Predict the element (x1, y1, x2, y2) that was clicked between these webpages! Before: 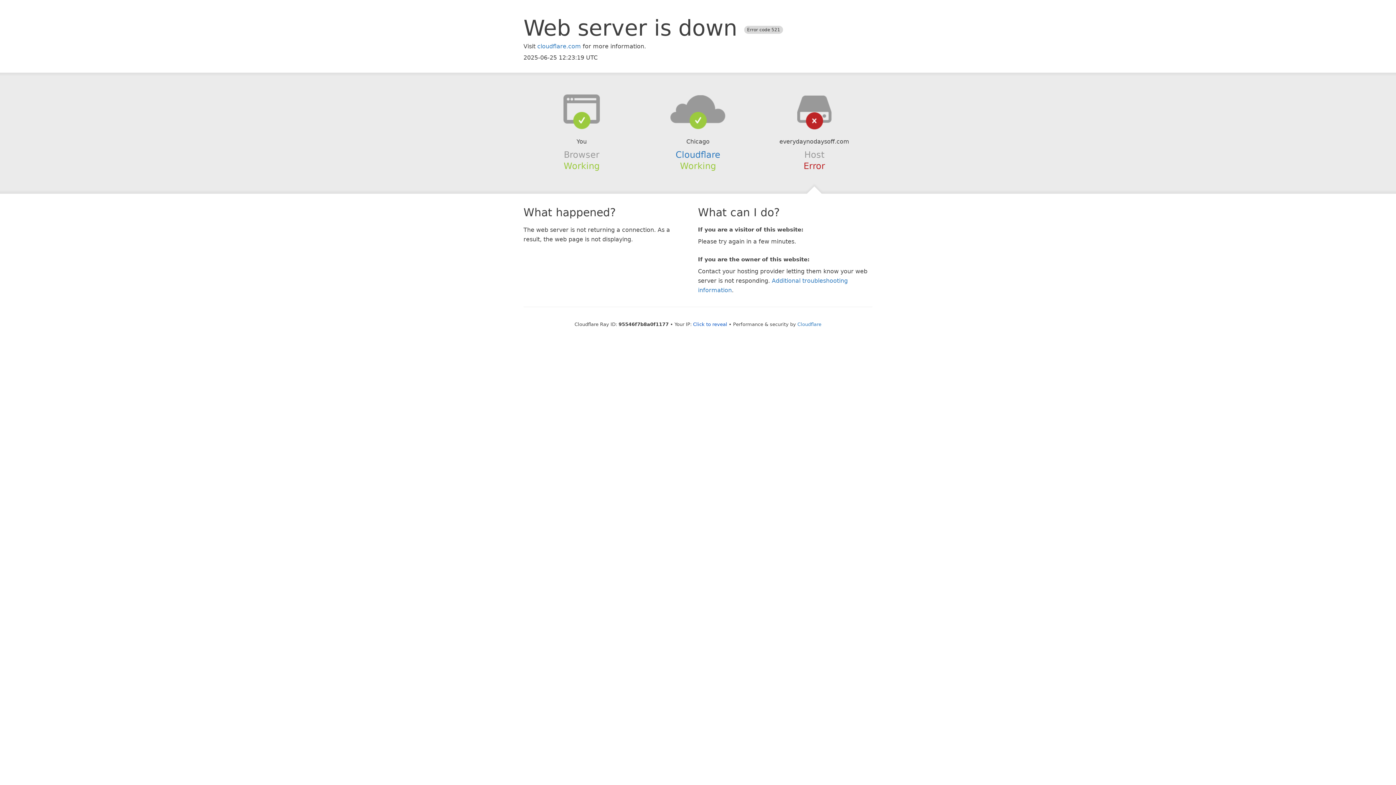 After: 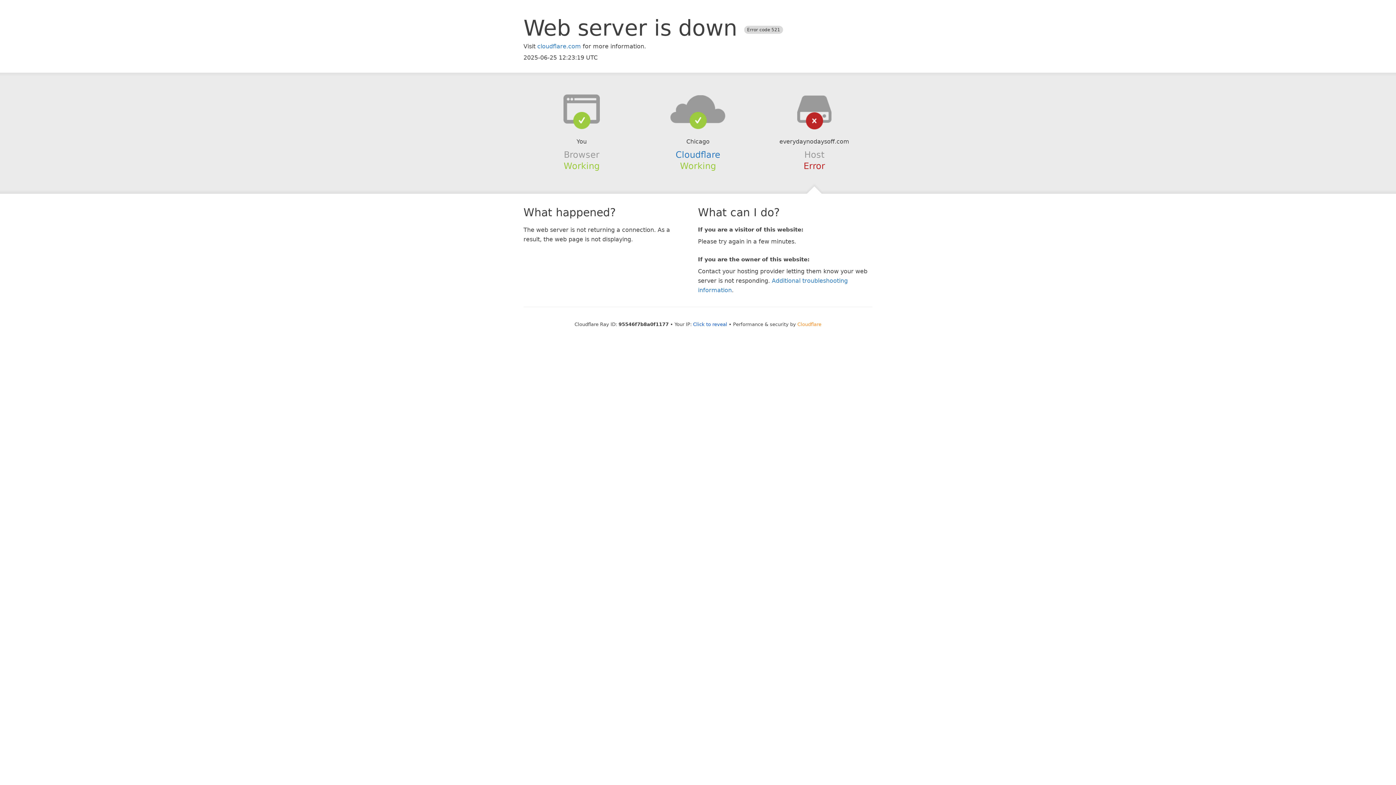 Action: bbox: (797, 321, 821, 327) label: Cloudflare